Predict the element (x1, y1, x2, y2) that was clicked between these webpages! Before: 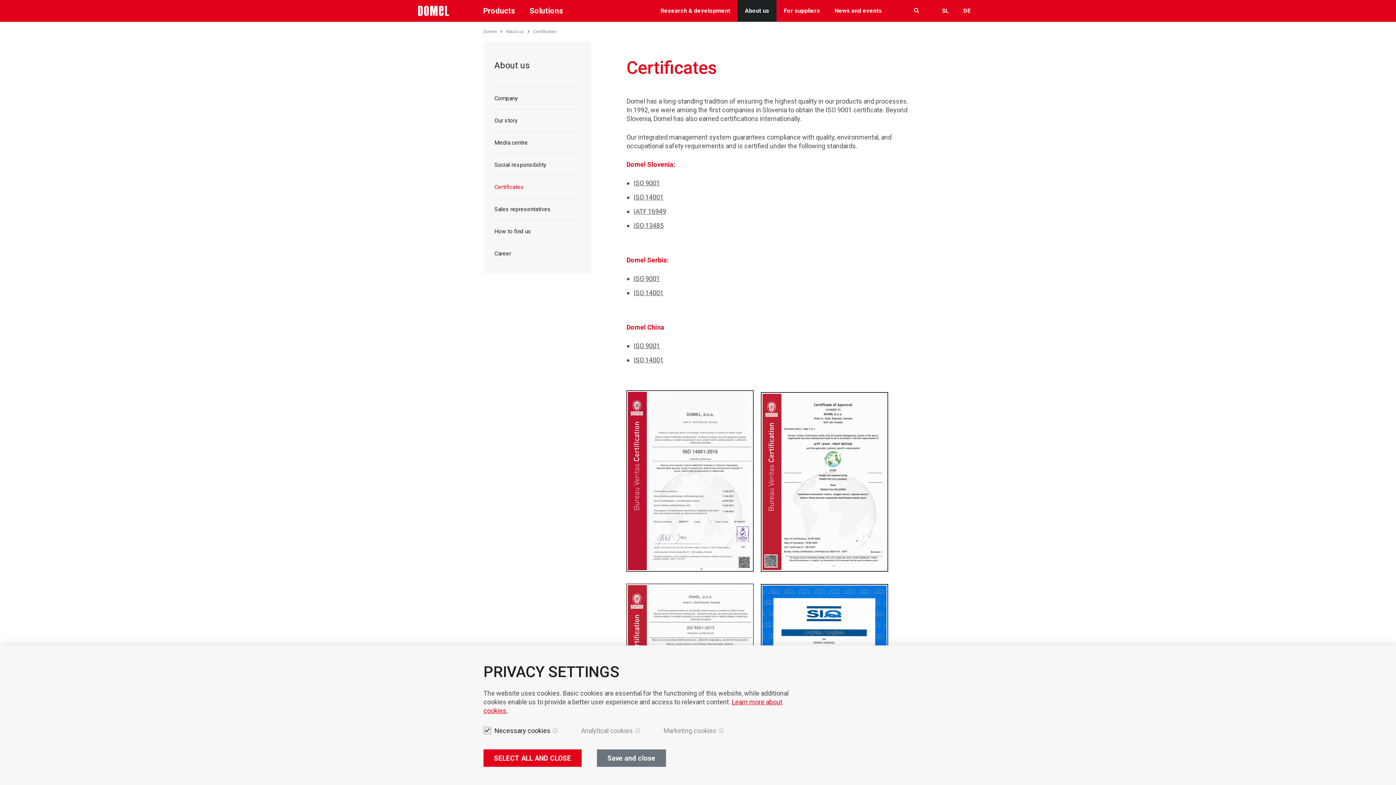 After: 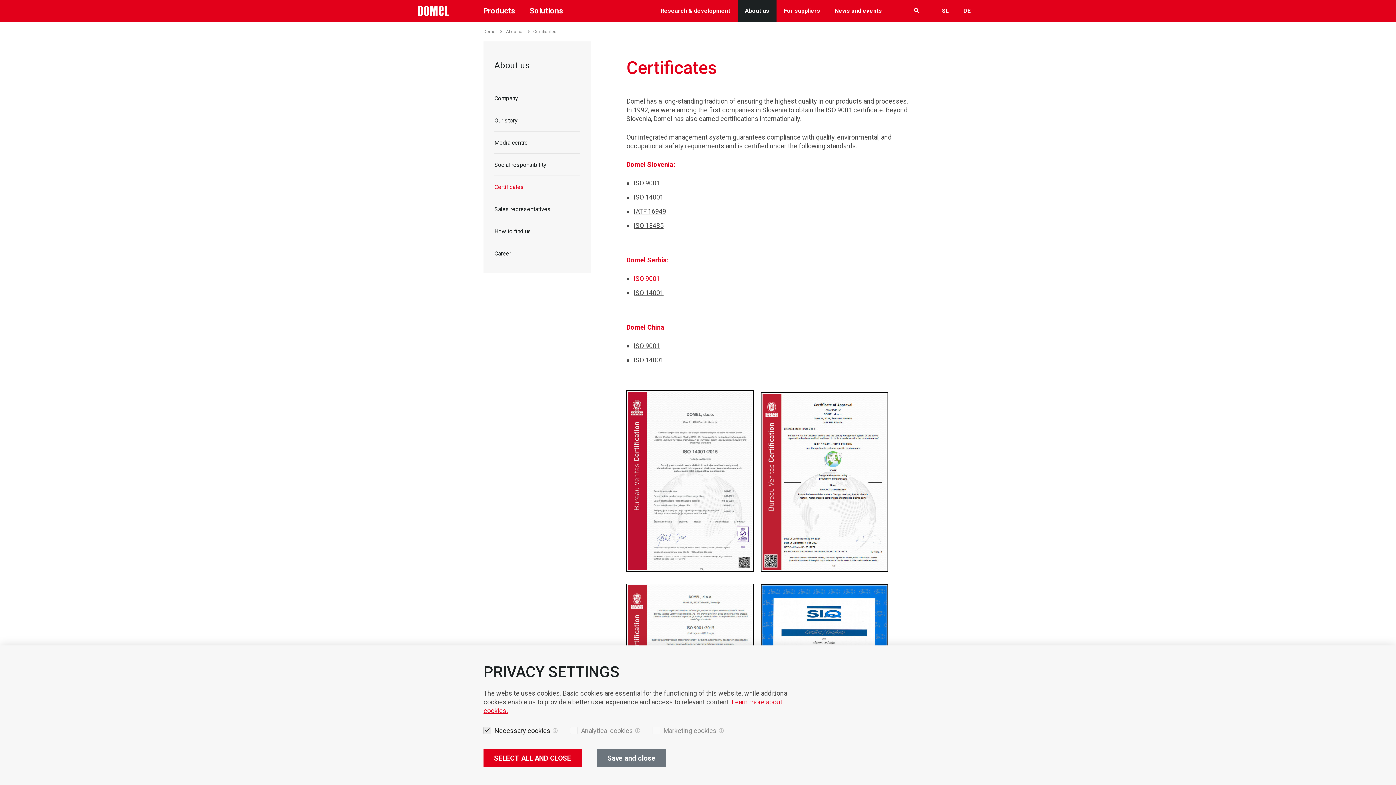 Action: label: ISO 9001 bbox: (633, 274, 660, 282)